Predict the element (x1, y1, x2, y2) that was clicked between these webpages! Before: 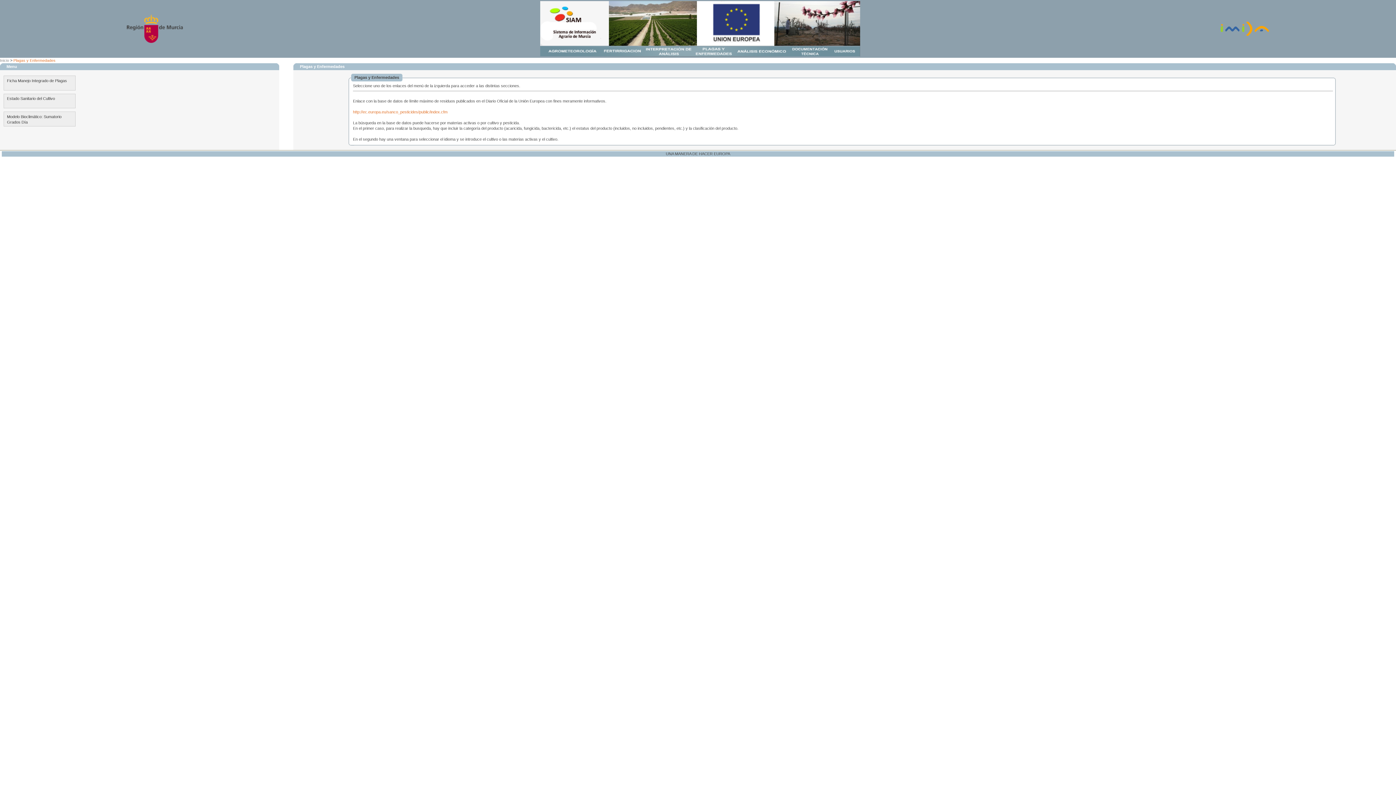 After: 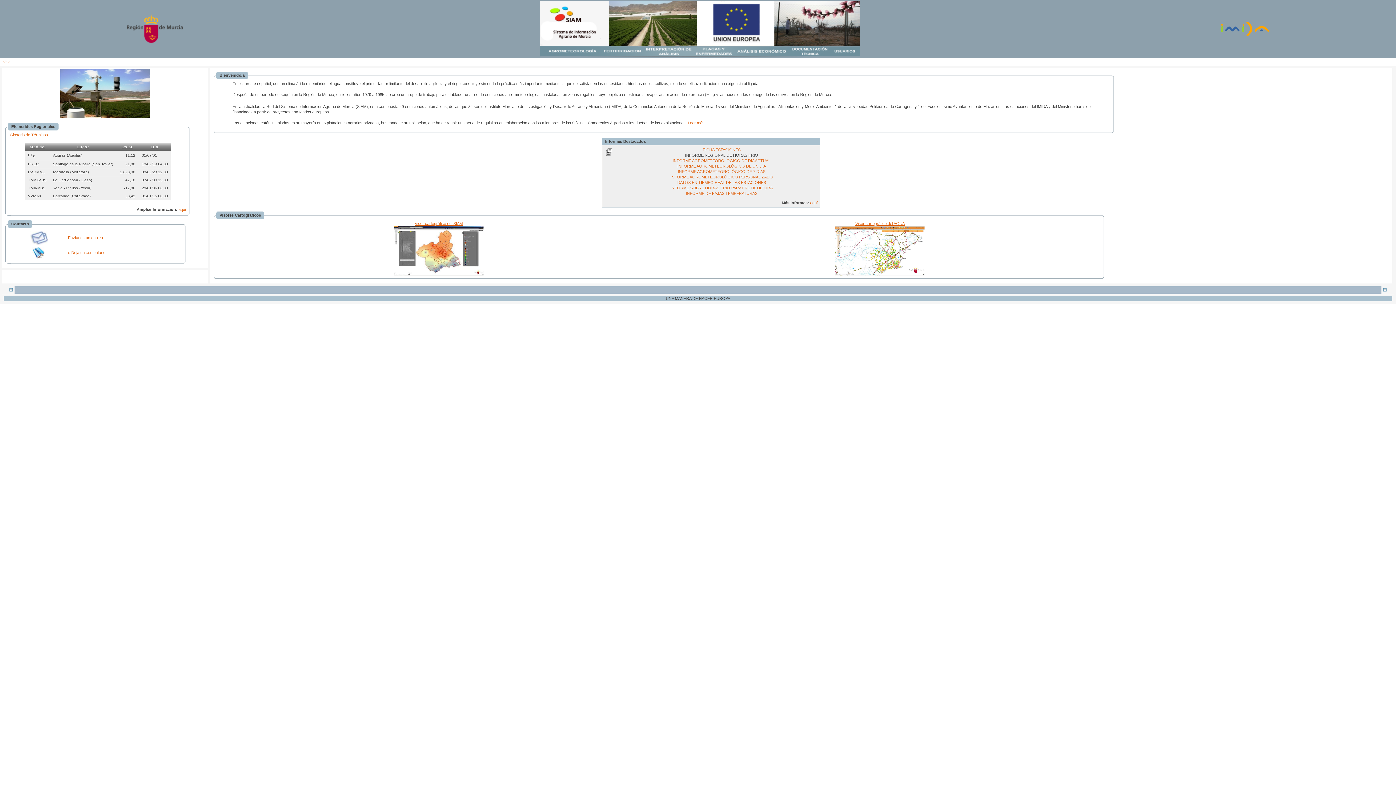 Action: bbox: (0, 58, 9, 62) label: Inicio